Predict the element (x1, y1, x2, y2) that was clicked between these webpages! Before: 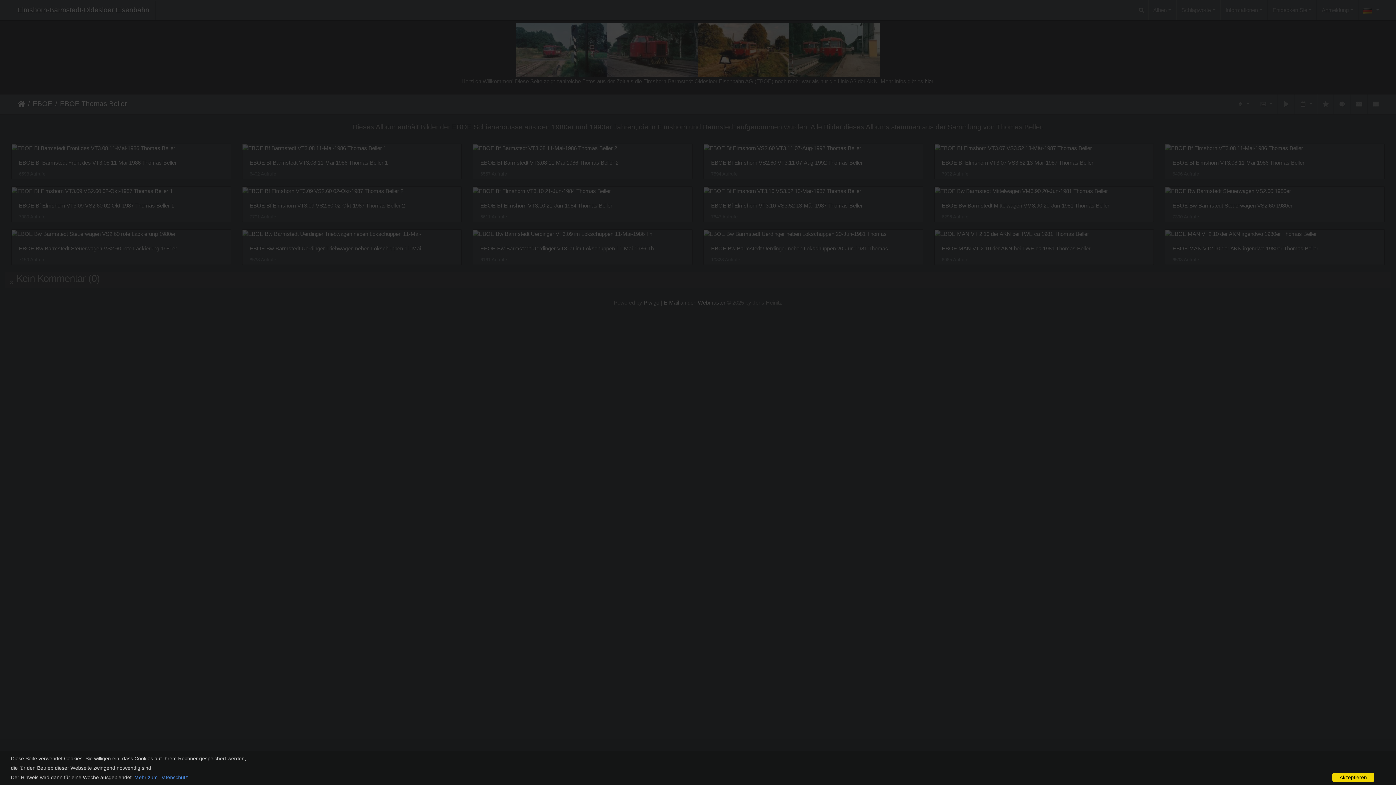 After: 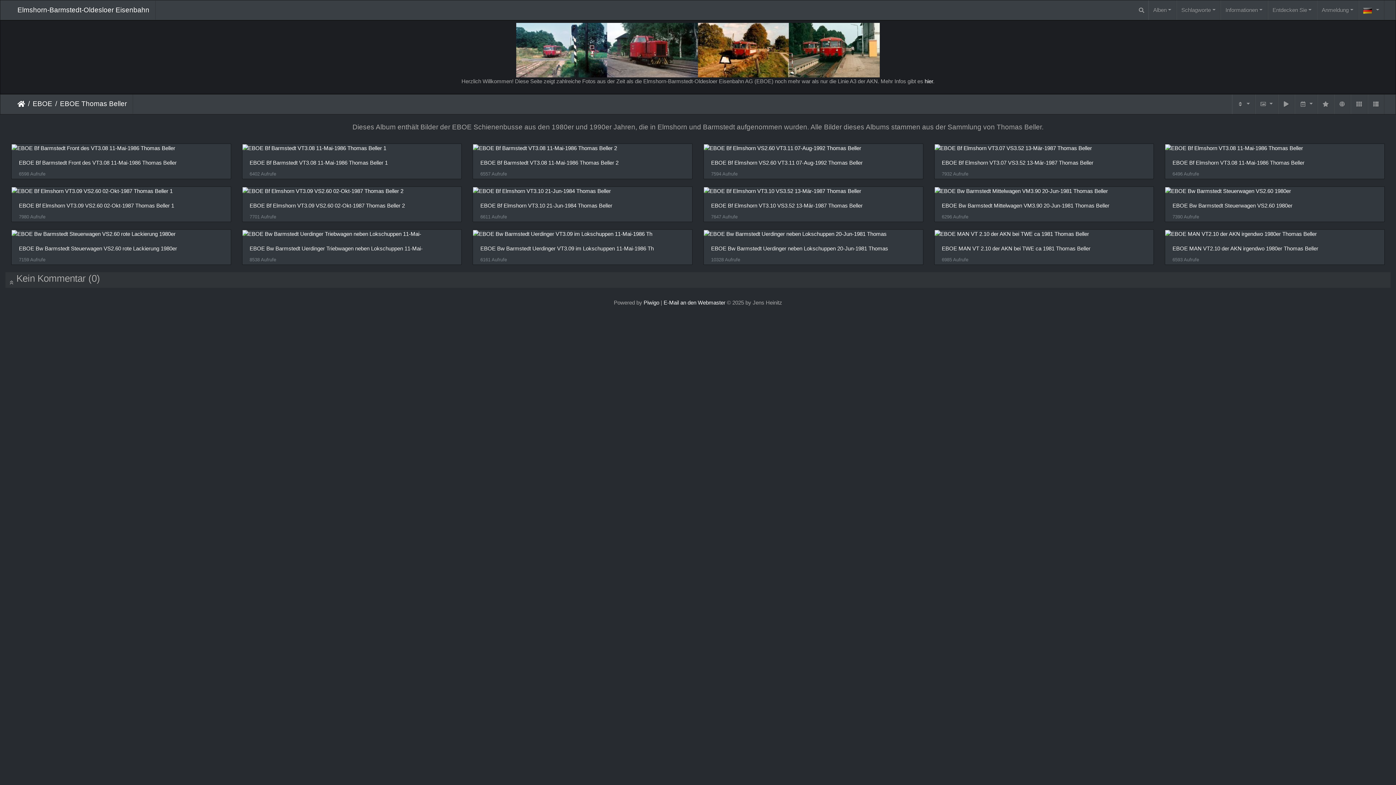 Action: bbox: (1332, 773, 1374, 782) label: Akzeptieren